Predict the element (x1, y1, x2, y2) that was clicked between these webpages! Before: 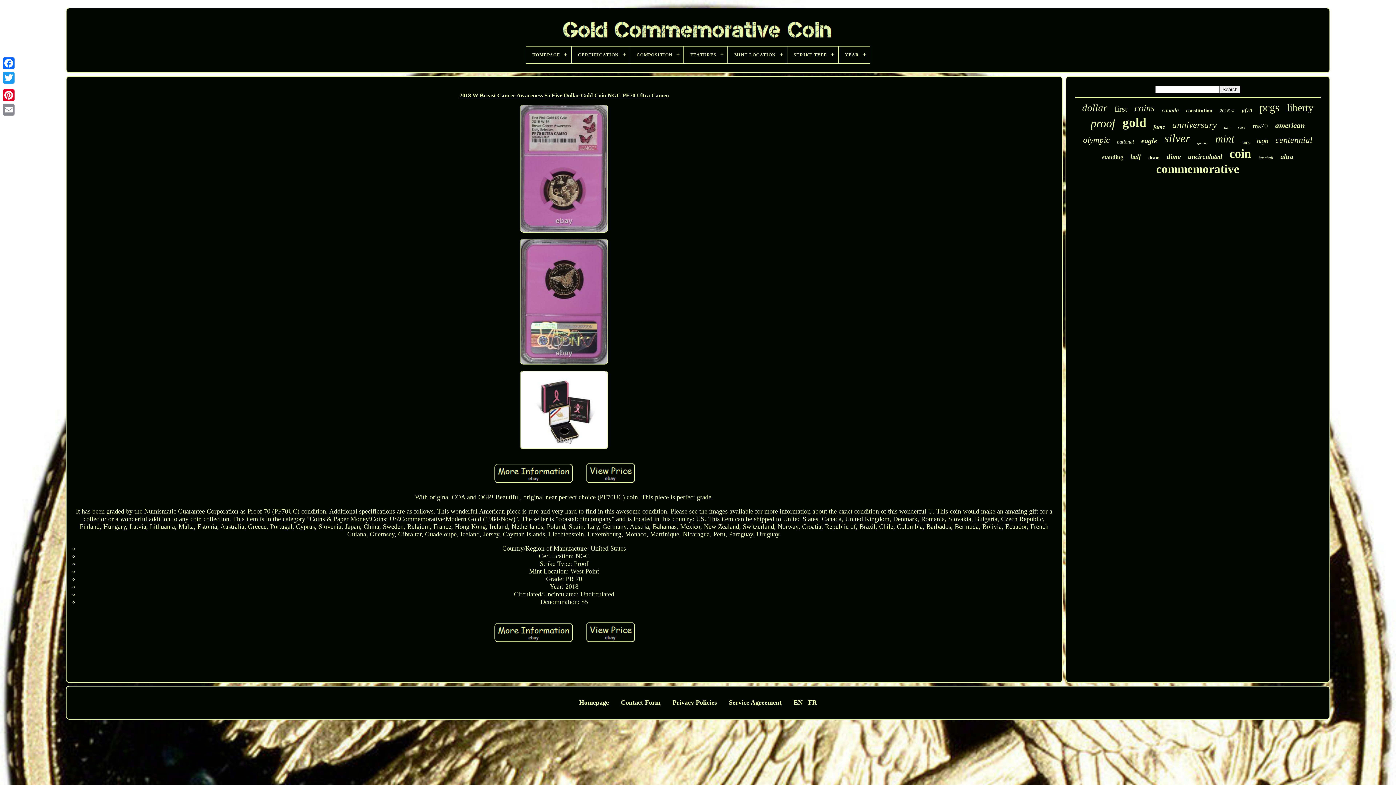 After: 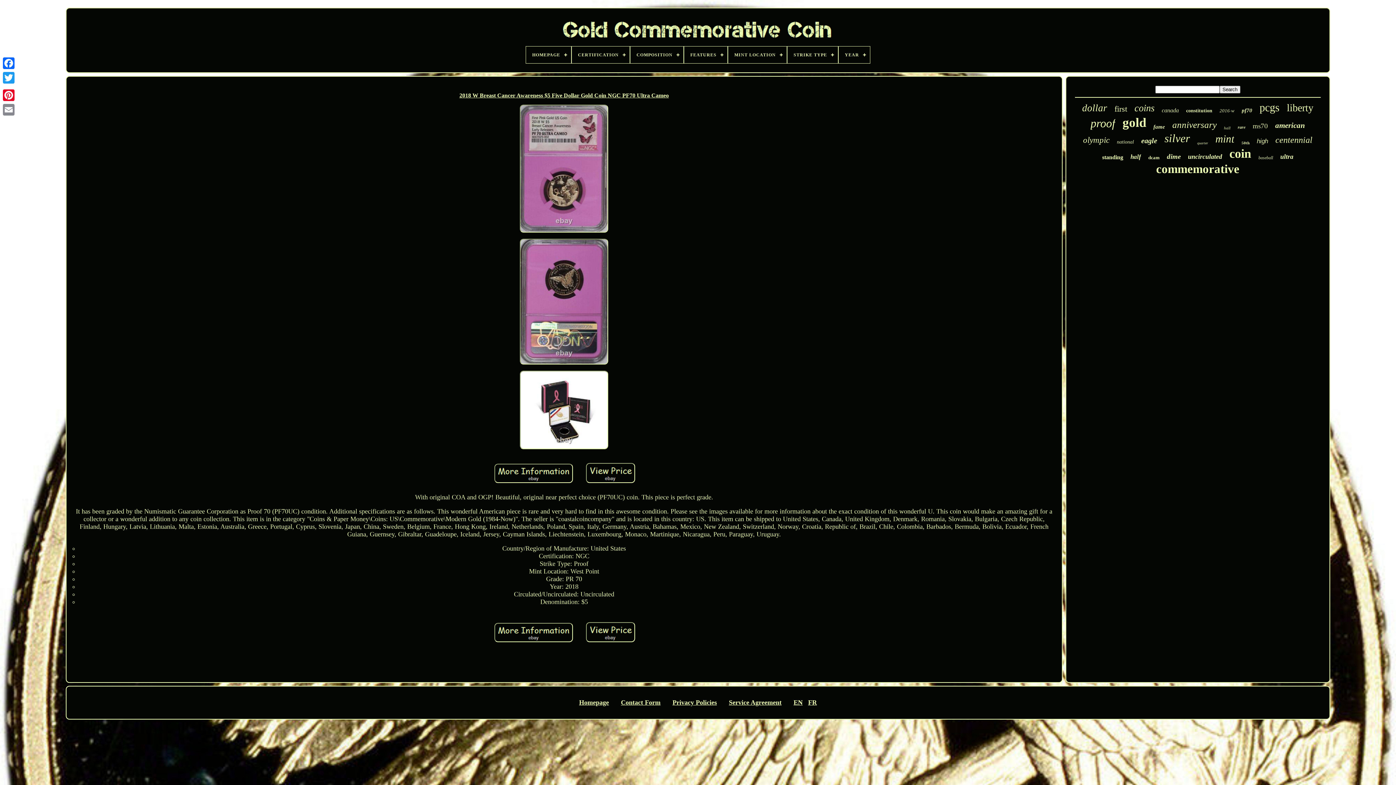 Action: bbox: (515, 102, 612, 236)